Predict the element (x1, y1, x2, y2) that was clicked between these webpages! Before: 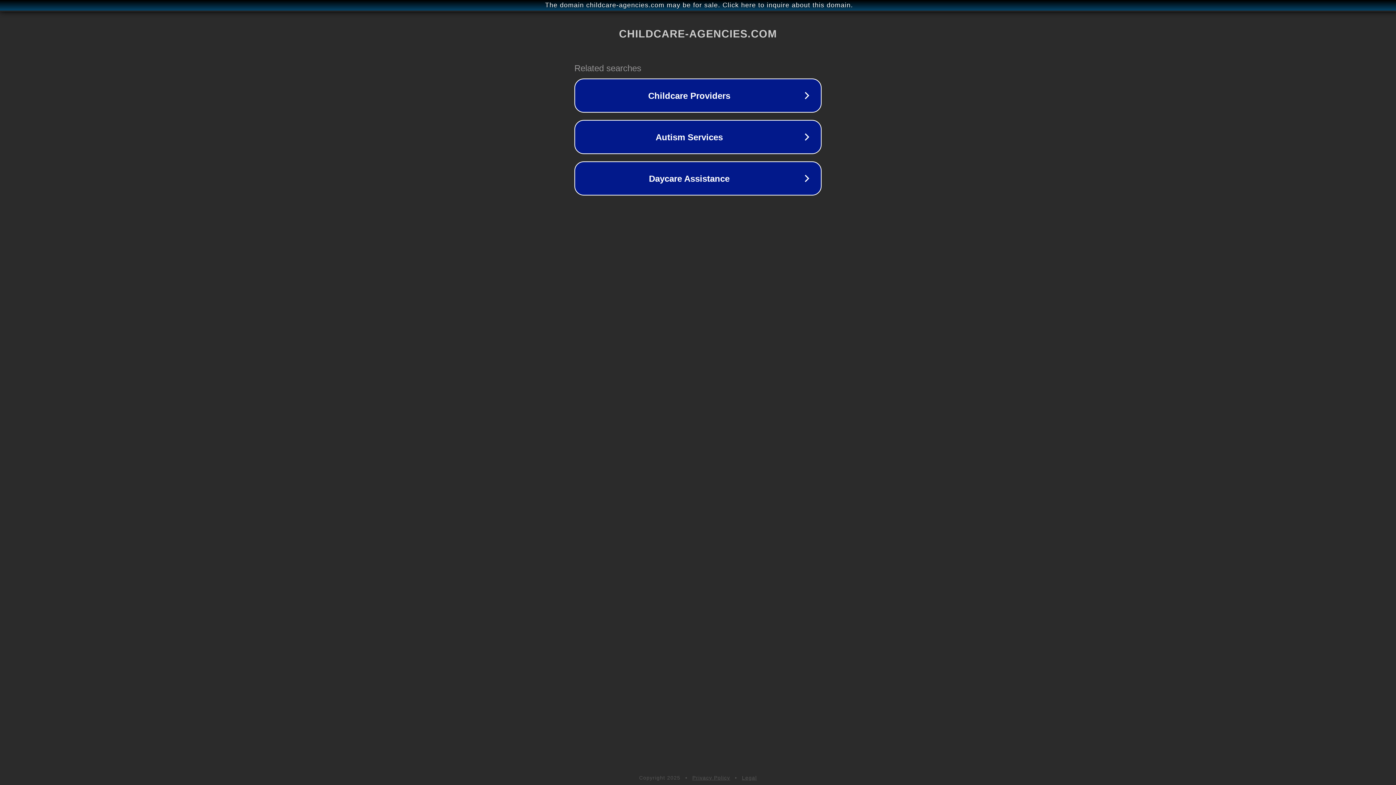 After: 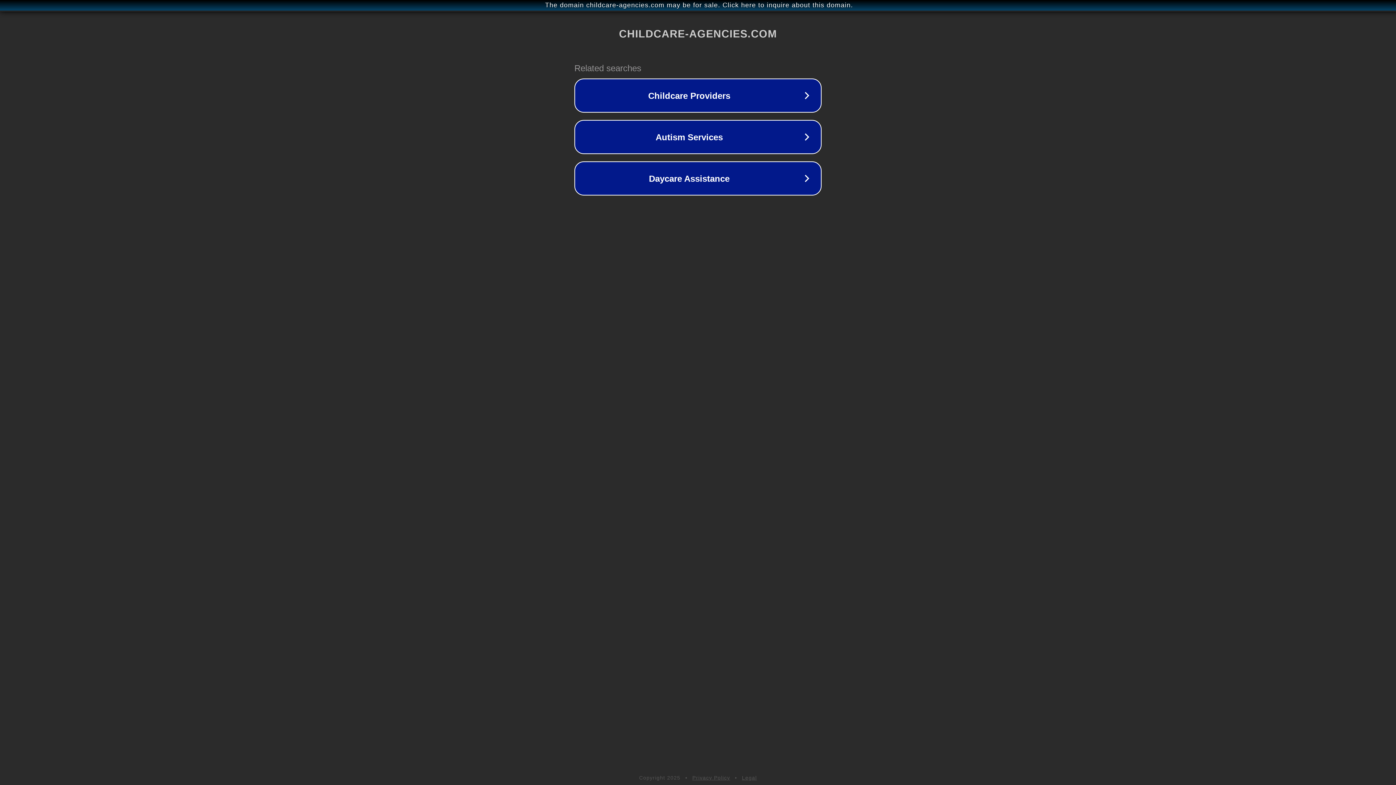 Action: label: Legal bbox: (742, 775, 757, 781)